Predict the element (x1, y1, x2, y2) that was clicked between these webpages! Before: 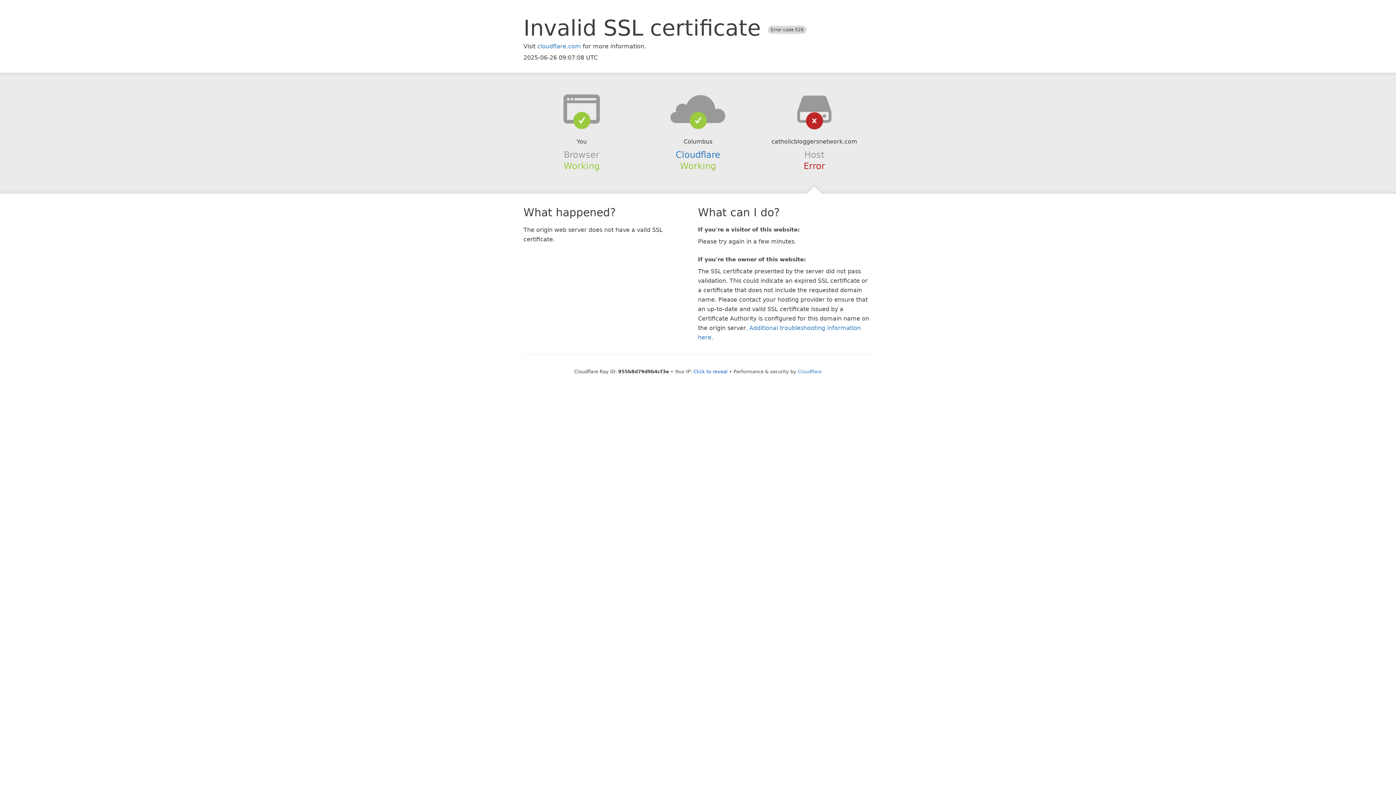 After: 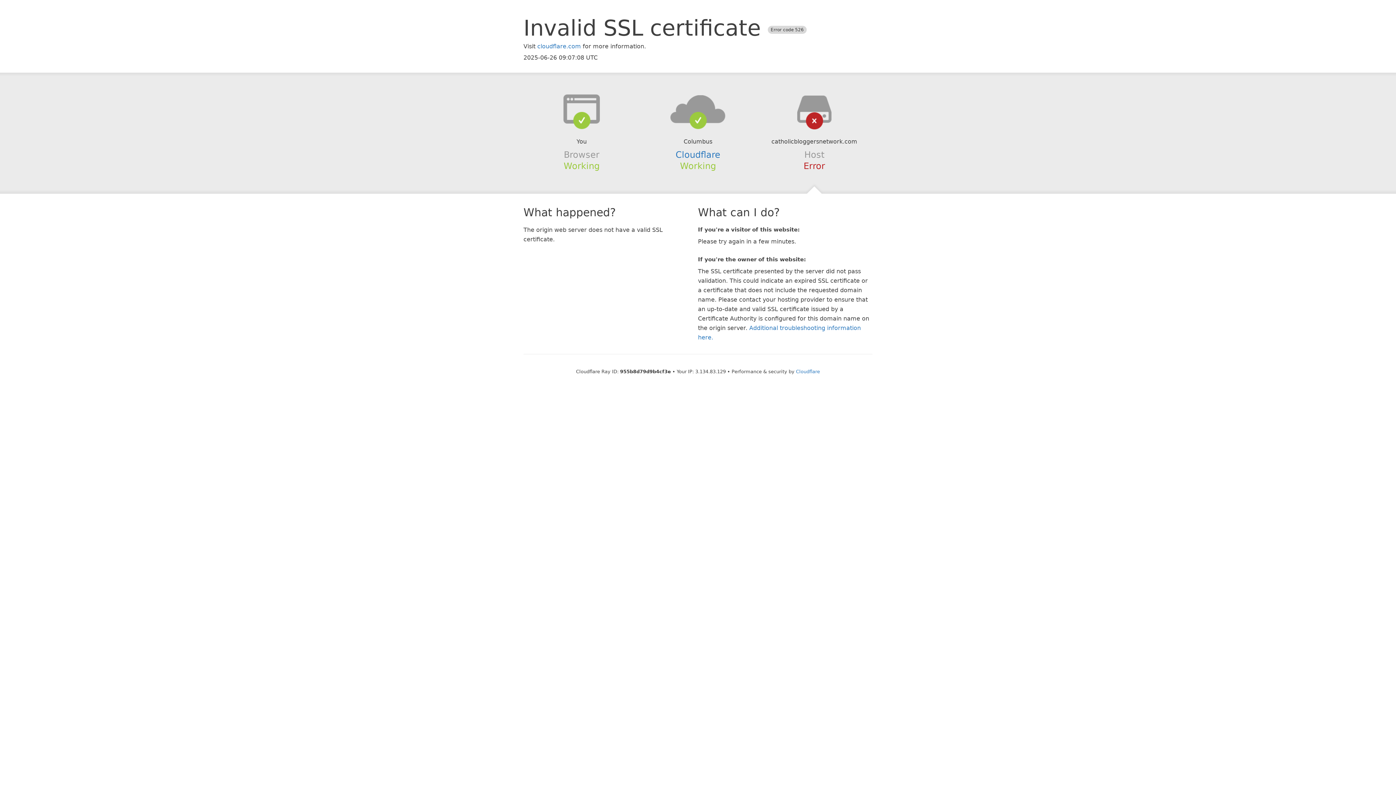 Action: bbox: (693, 368, 727, 374) label: Click to reveal